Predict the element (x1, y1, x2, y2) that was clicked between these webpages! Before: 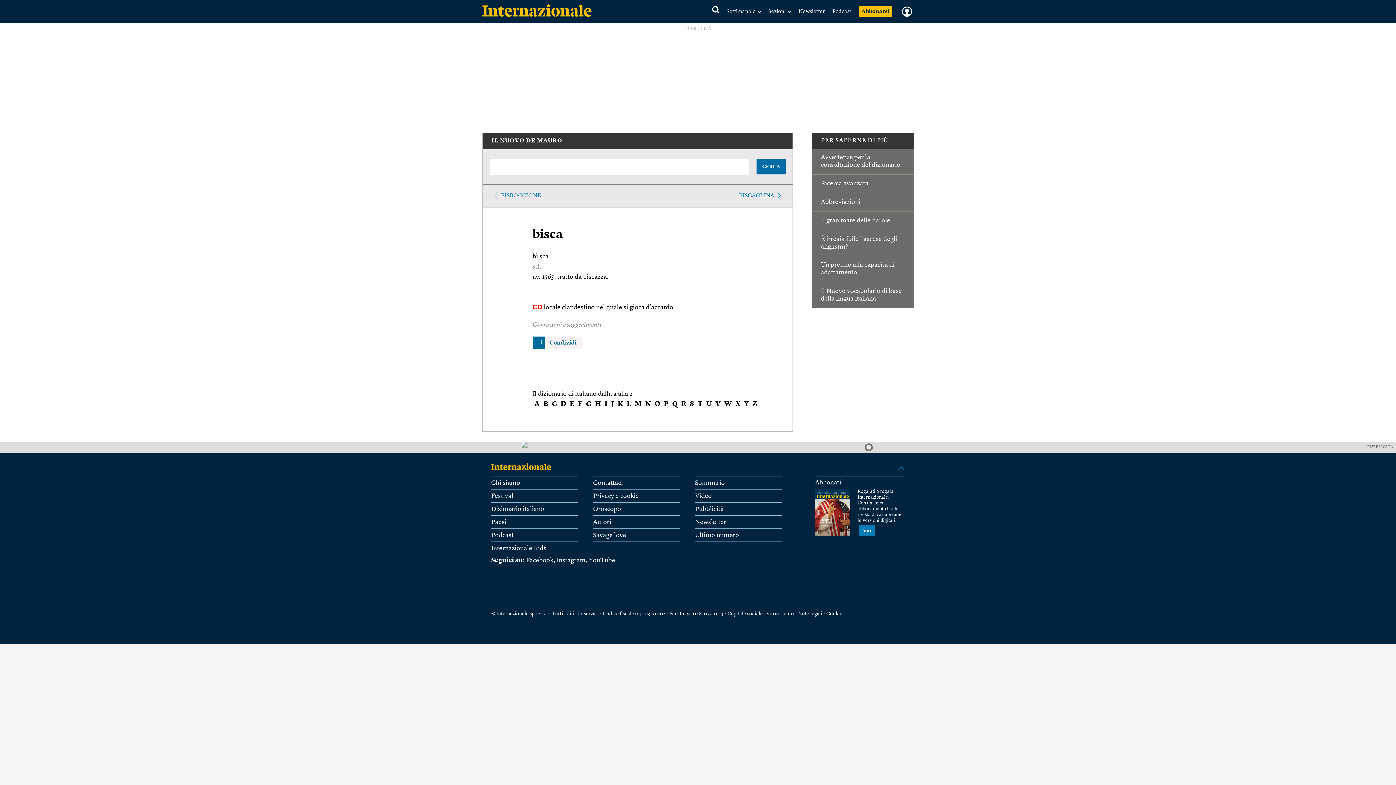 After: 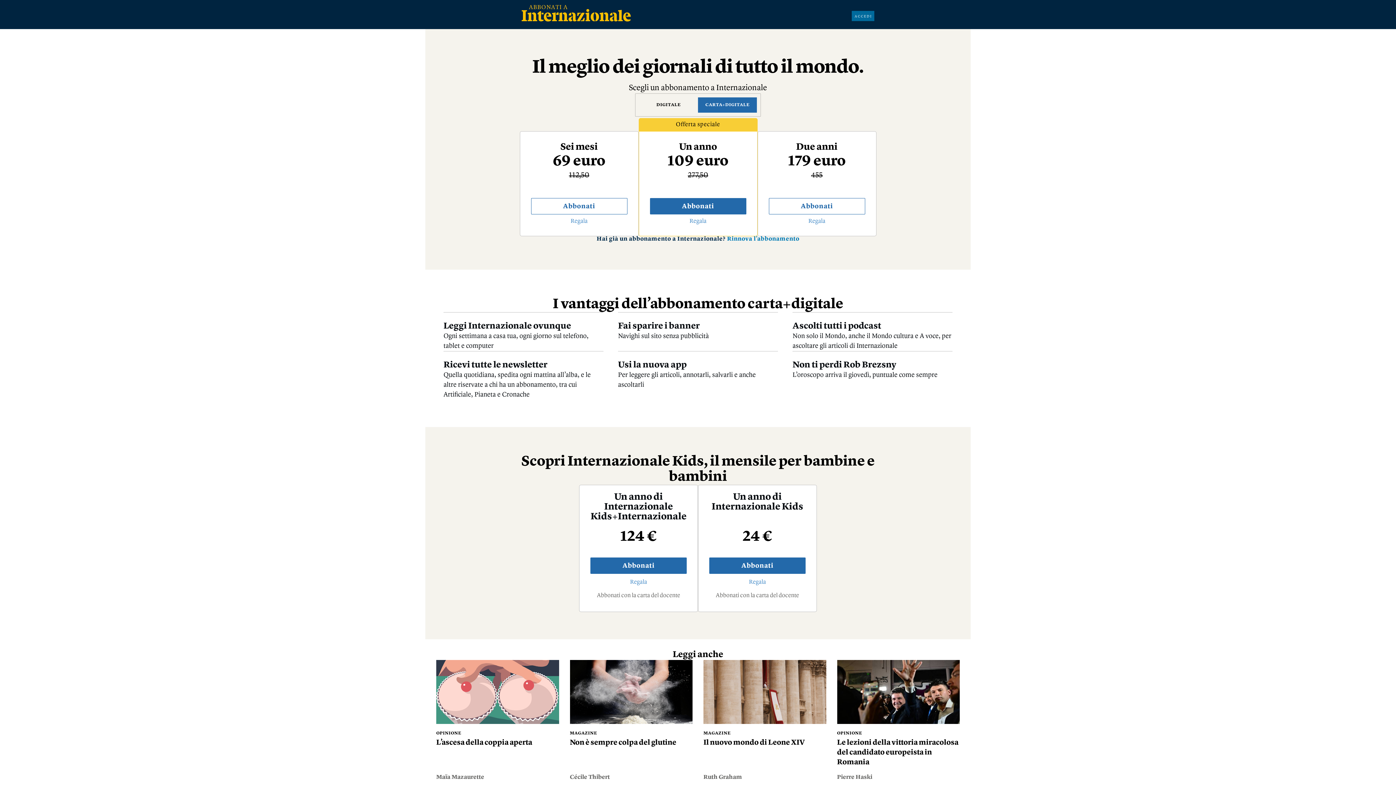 Action: label: Vai bbox: (858, 525, 875, 536)